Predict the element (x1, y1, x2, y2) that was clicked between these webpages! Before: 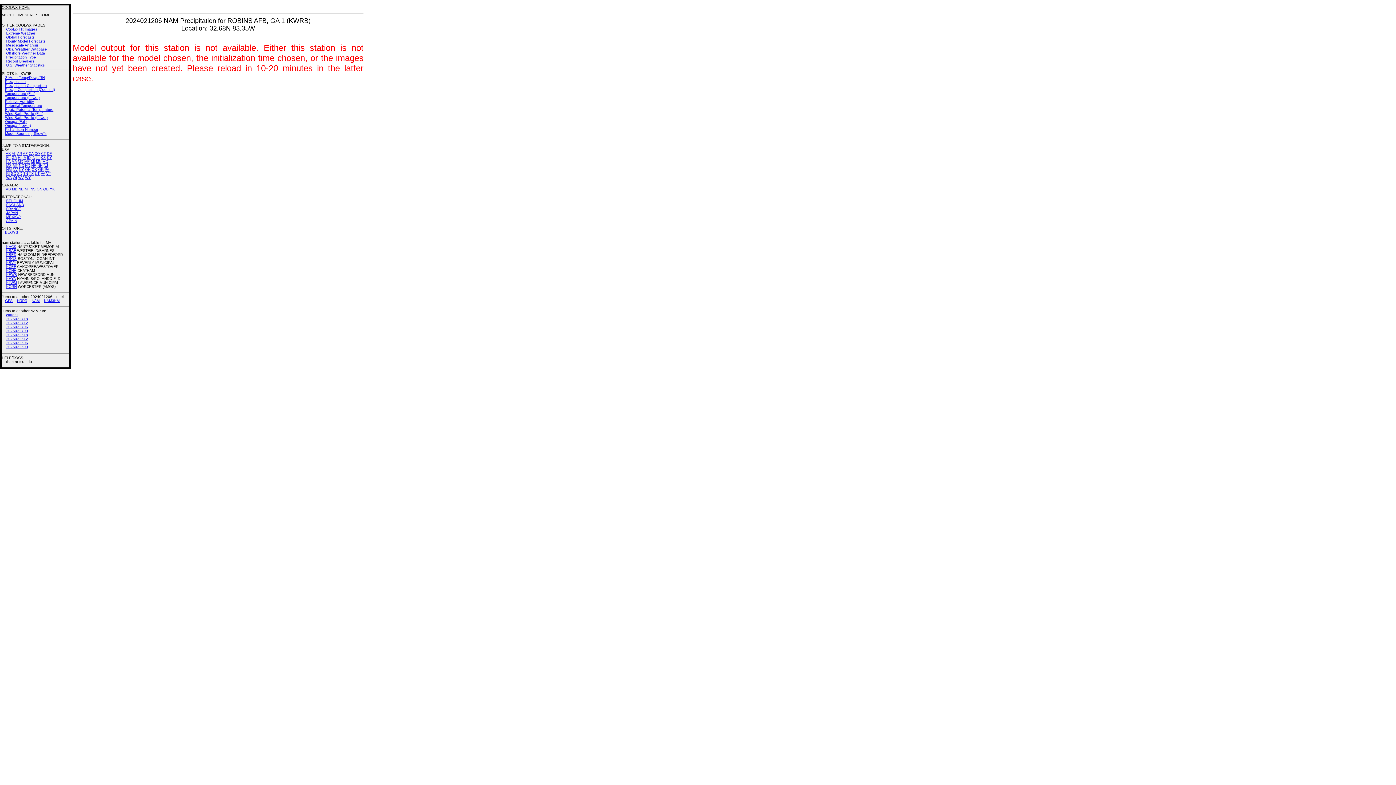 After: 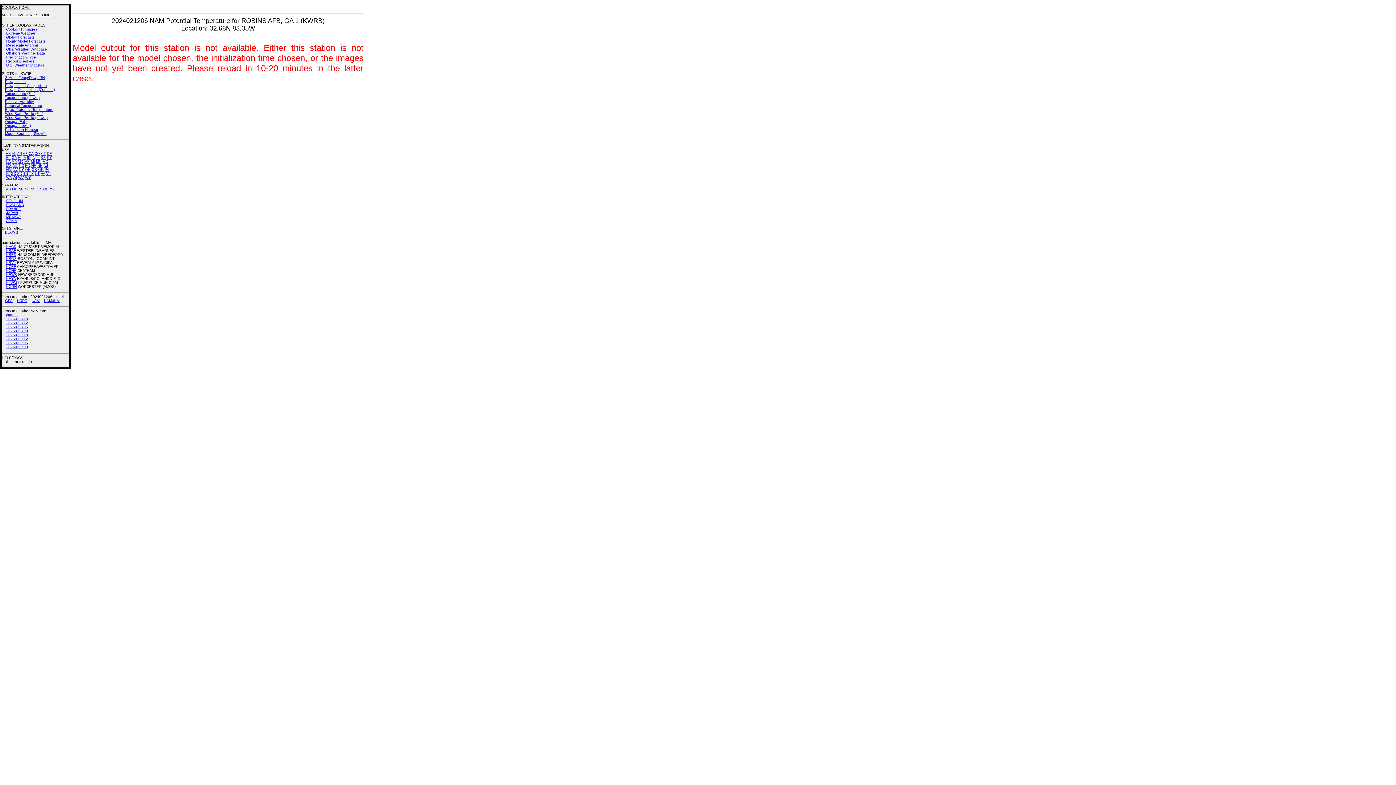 Action: label: Potential Temperature bbox: (5, 103, 42, 107)